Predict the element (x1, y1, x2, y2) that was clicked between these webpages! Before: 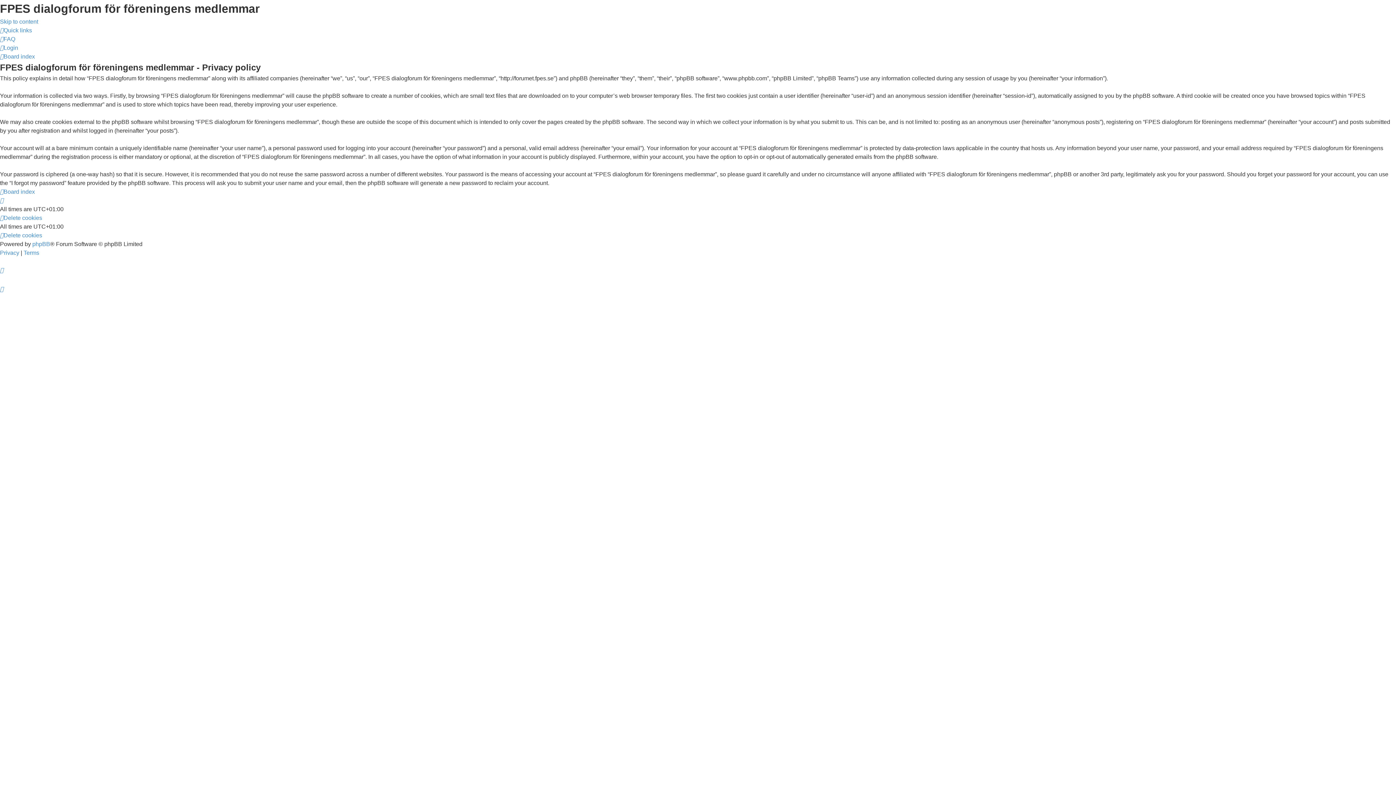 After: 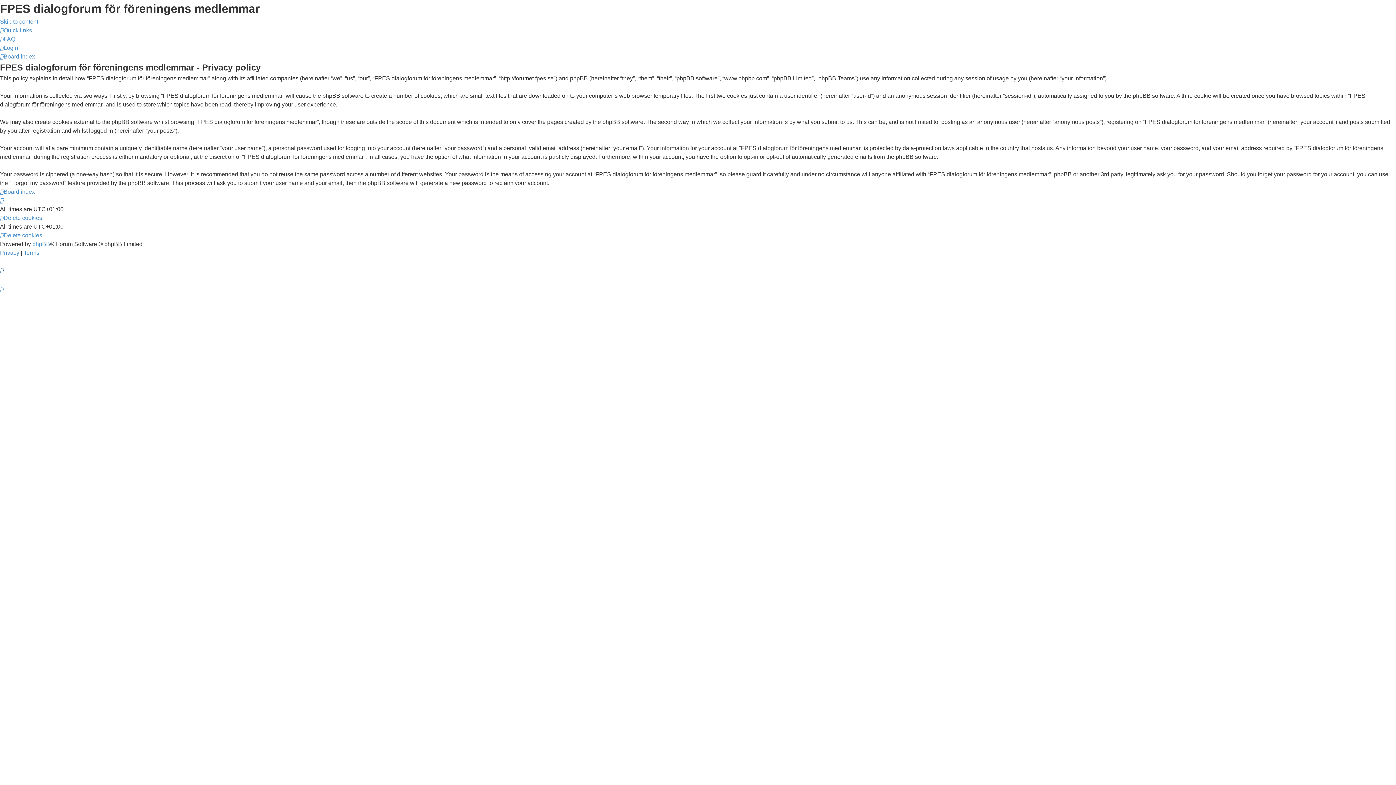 Action: bbox: (0, 267, 3, 273)